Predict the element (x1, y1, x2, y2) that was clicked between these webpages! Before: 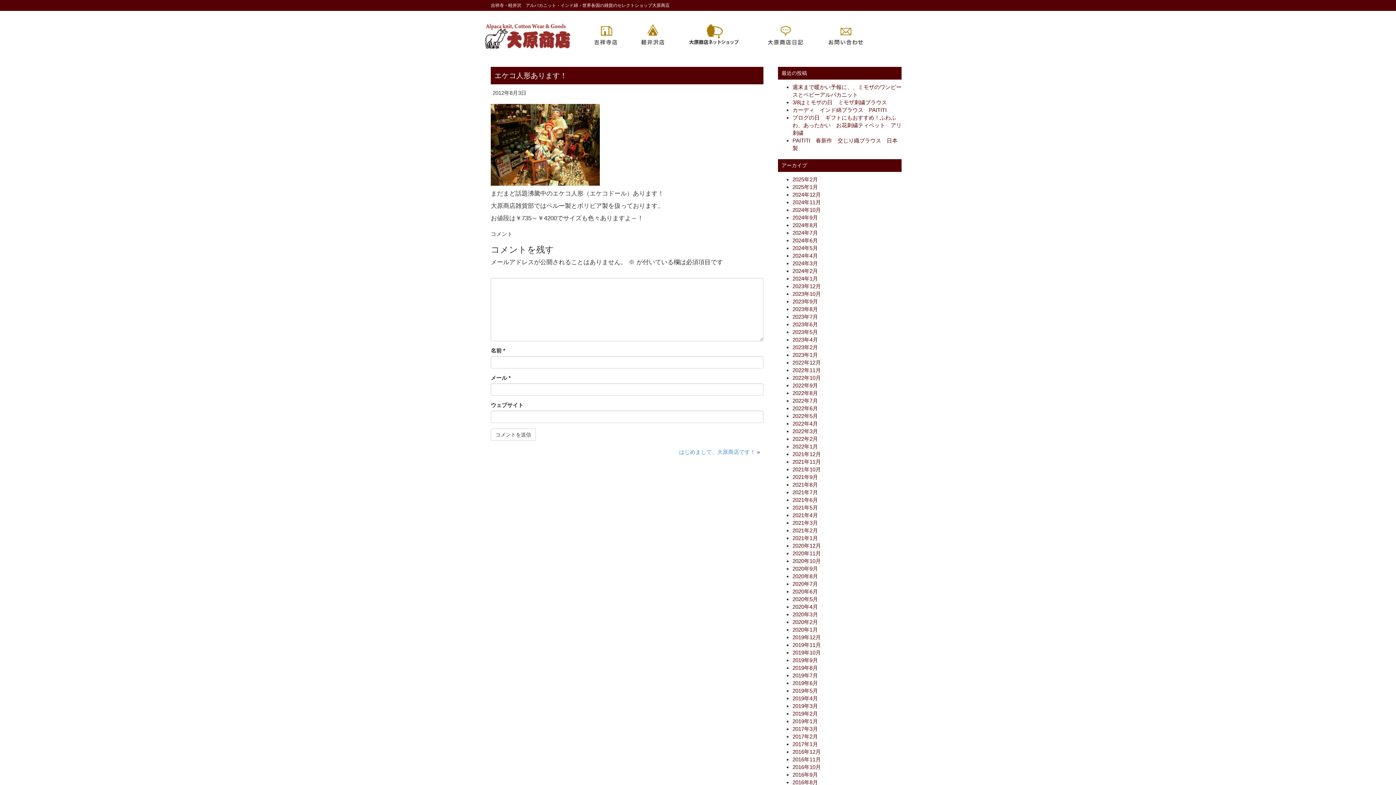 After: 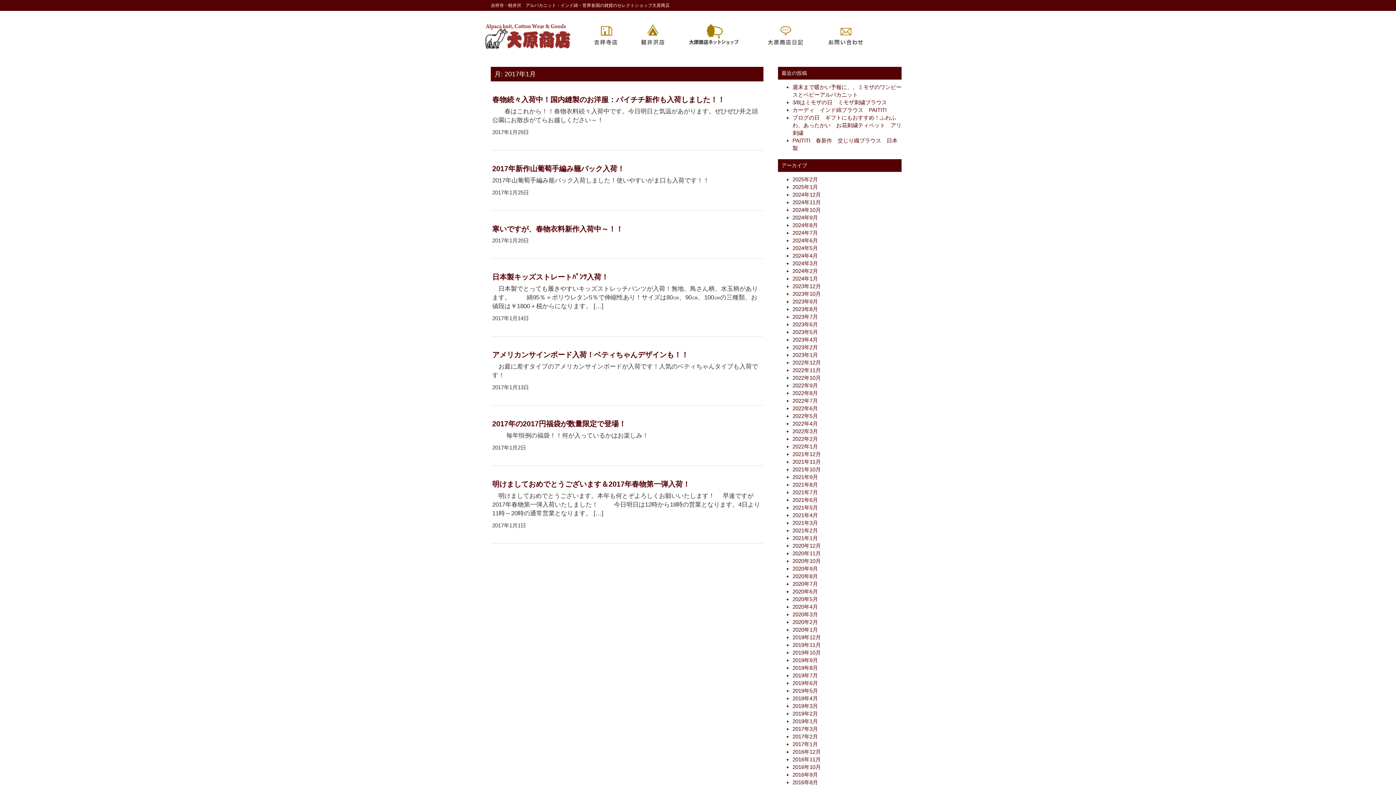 Action: label: 2017年1月 bbox: (792, 741, 818, 747)